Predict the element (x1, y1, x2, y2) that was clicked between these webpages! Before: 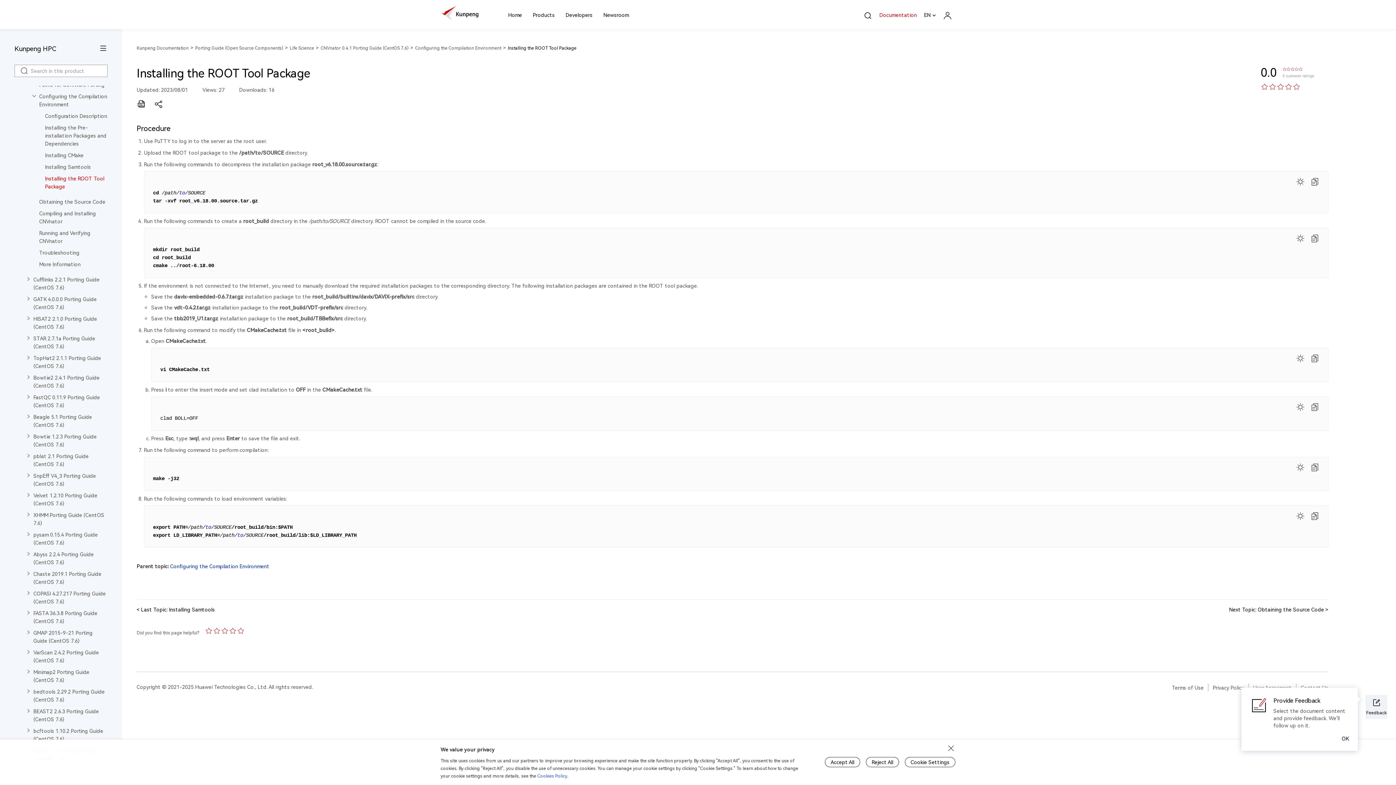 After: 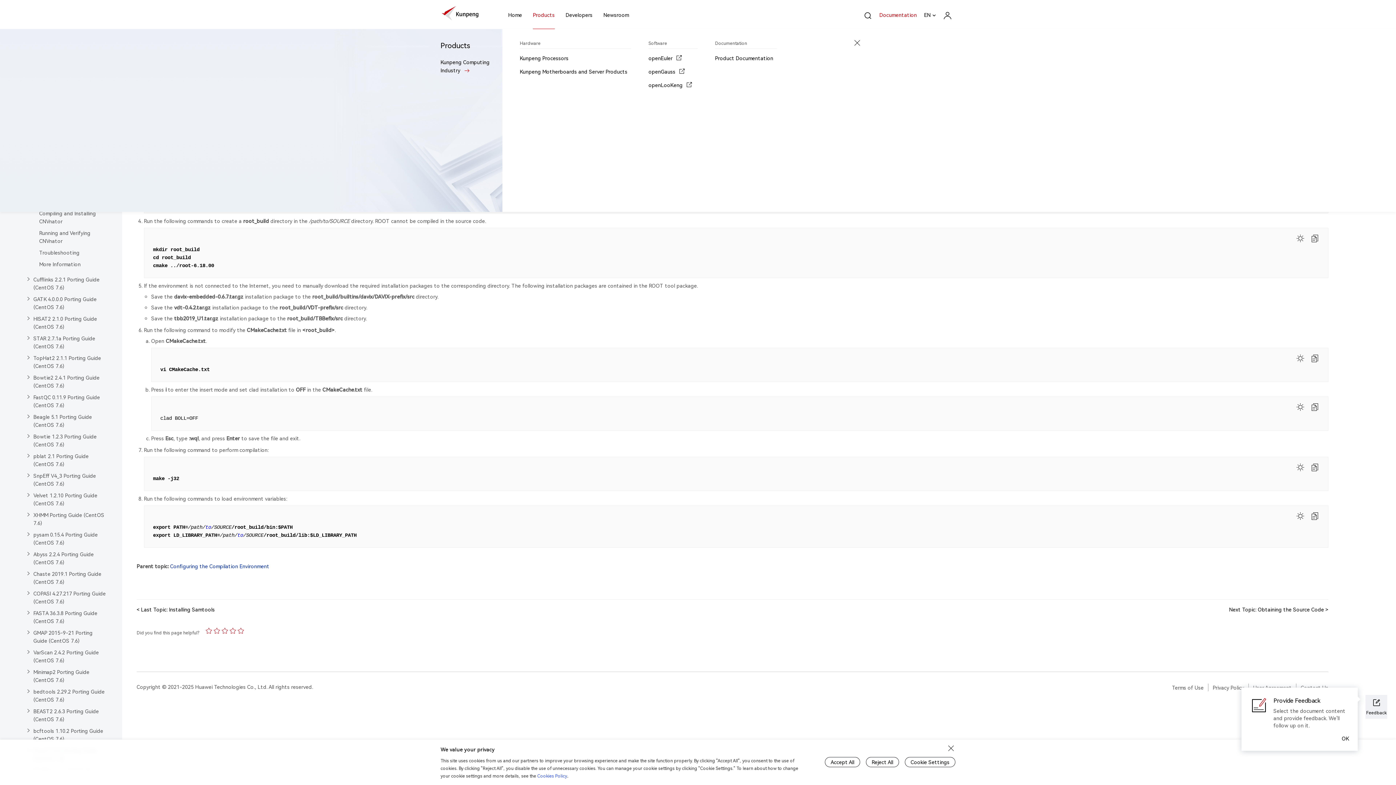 Action: bbox: (533, 0, 554, 29) label: Products